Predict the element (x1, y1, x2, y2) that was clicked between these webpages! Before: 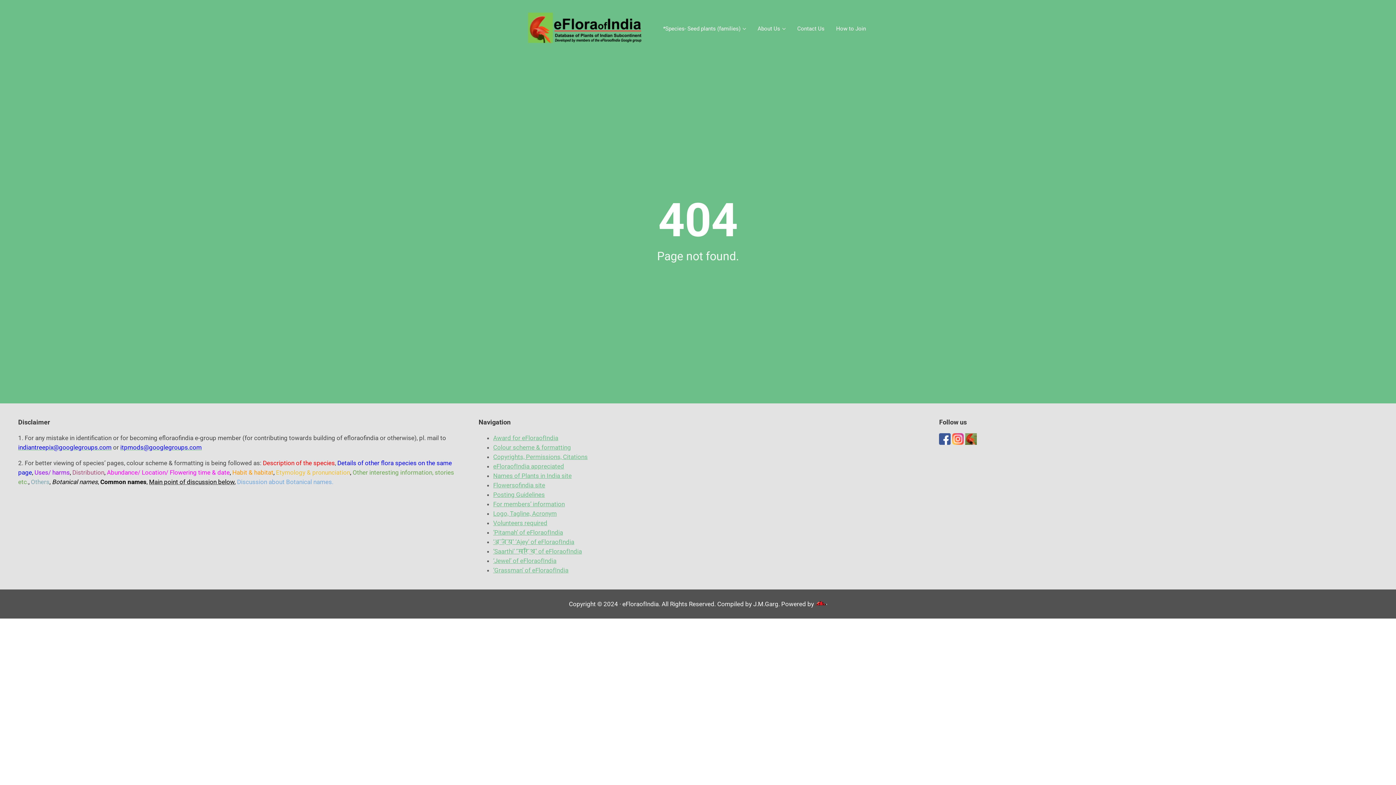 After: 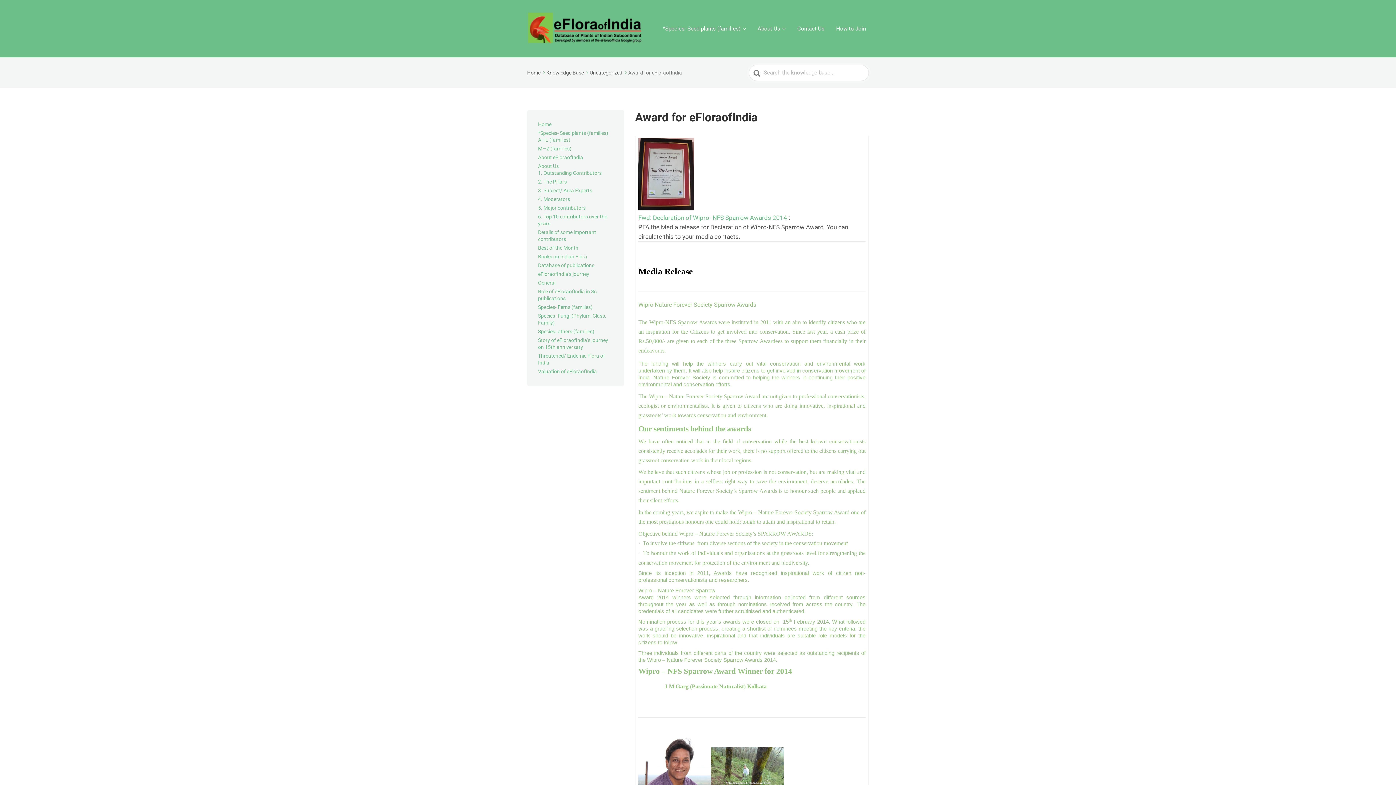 Action: bbox: (493, 434, 558, 441) label: Award for eFloraofIndia